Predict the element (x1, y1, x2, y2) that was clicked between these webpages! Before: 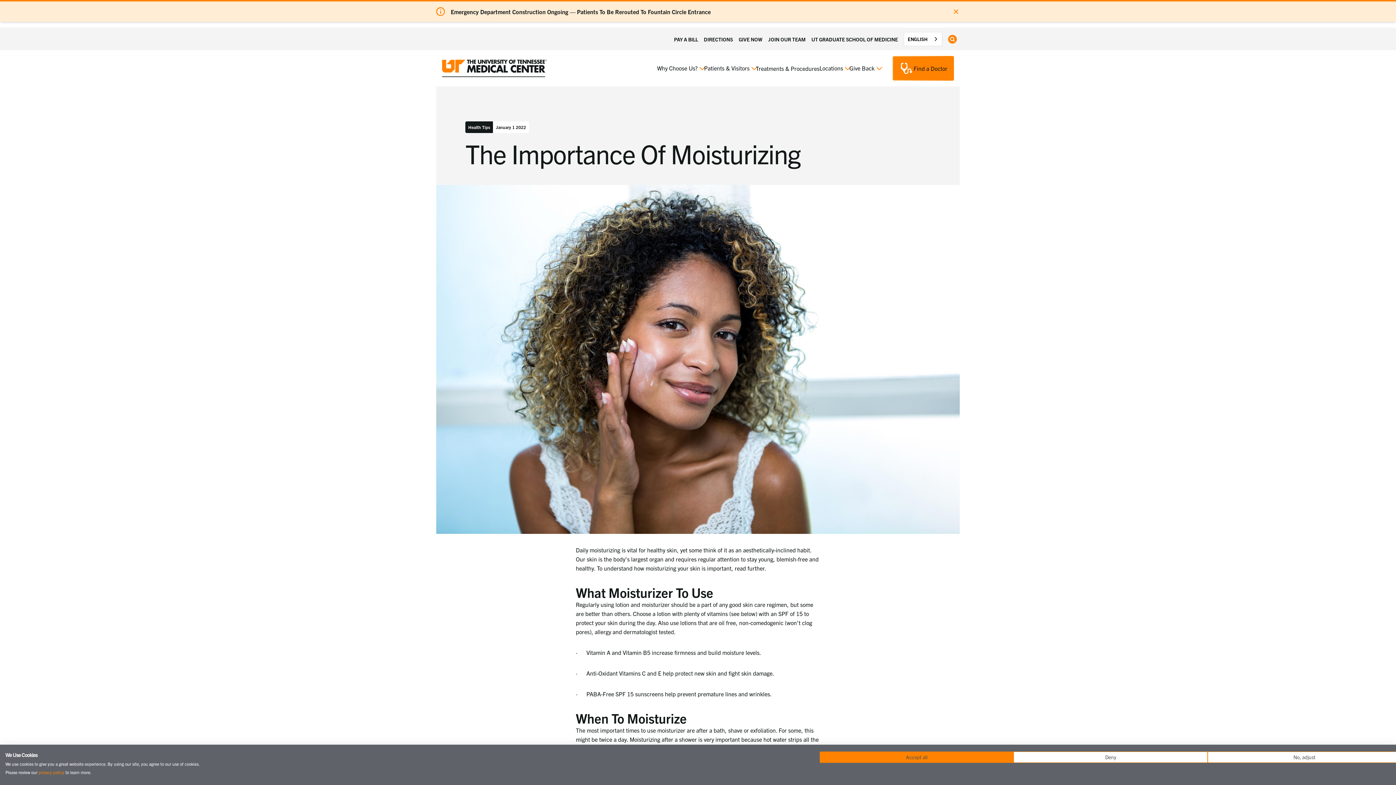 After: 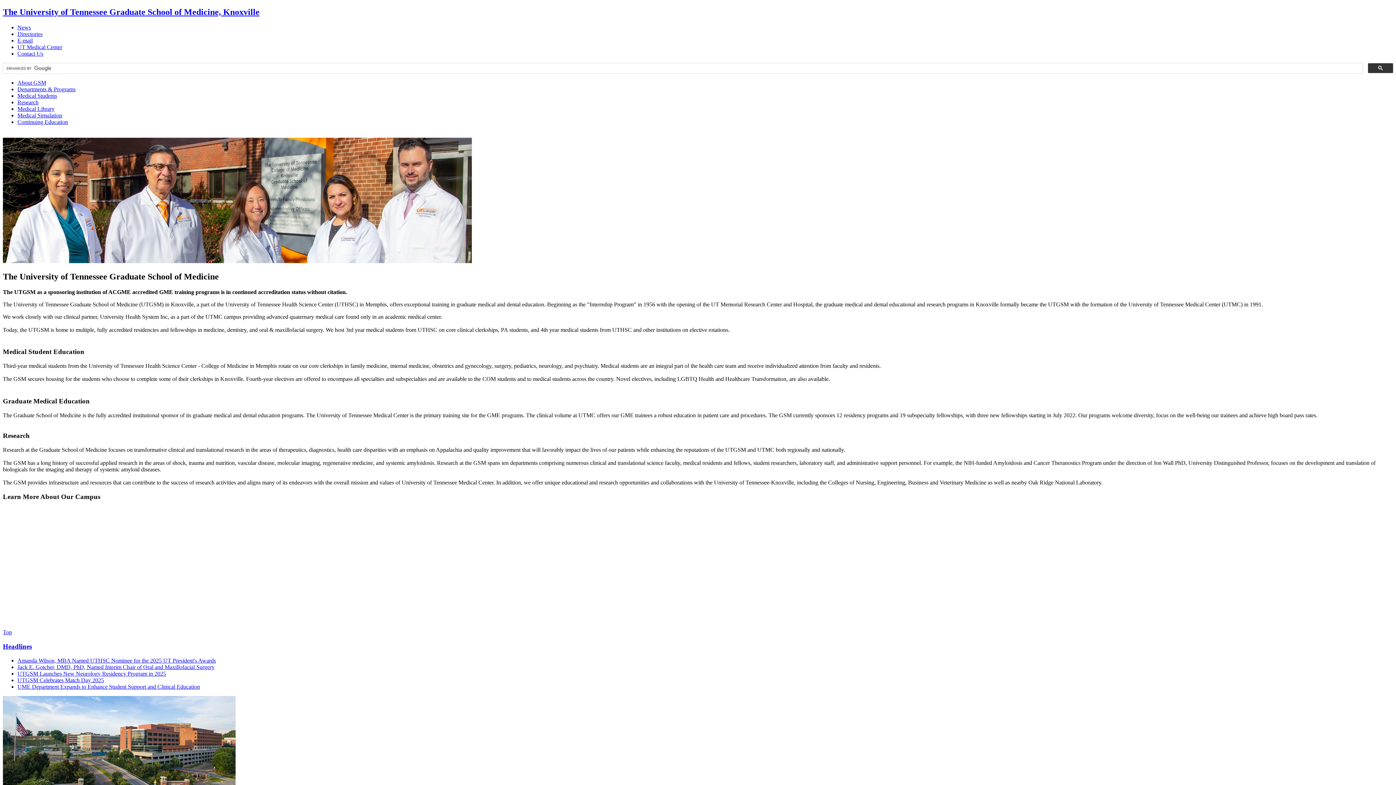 Action: label: UT GRADUATE SCHOOL OF MEDICINE bbox: (811, 35, 898, 42)